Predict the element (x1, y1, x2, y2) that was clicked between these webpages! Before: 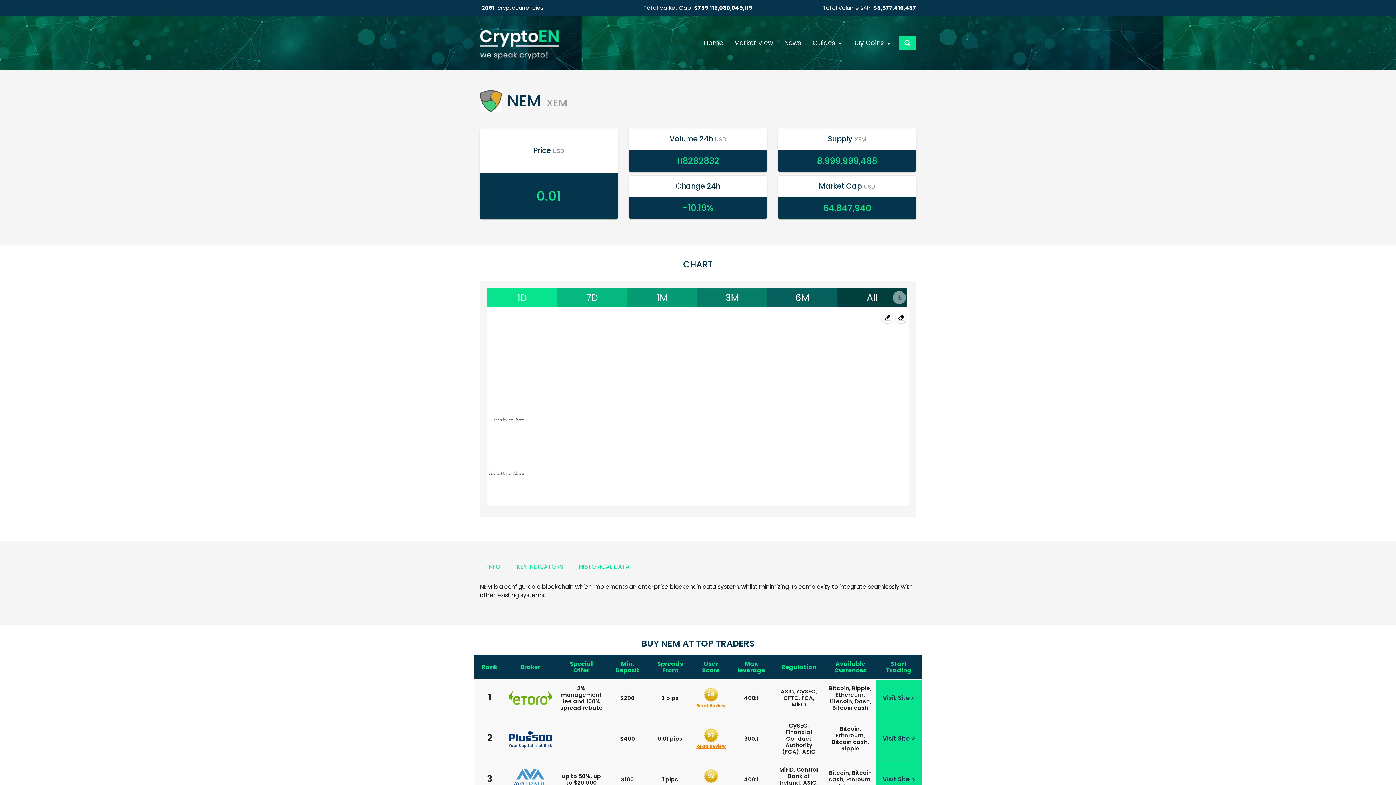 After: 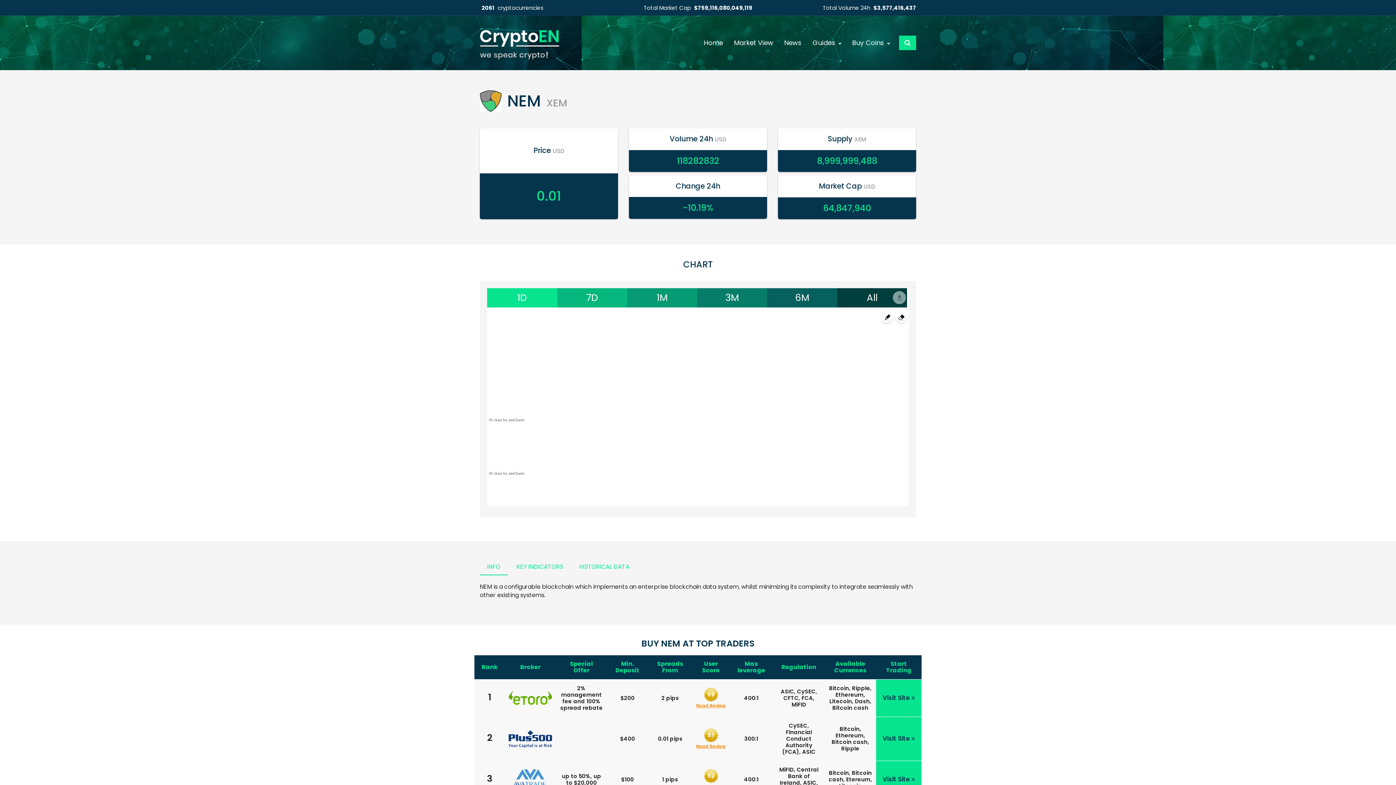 Action: bbox: (508, 691, 552, 705)